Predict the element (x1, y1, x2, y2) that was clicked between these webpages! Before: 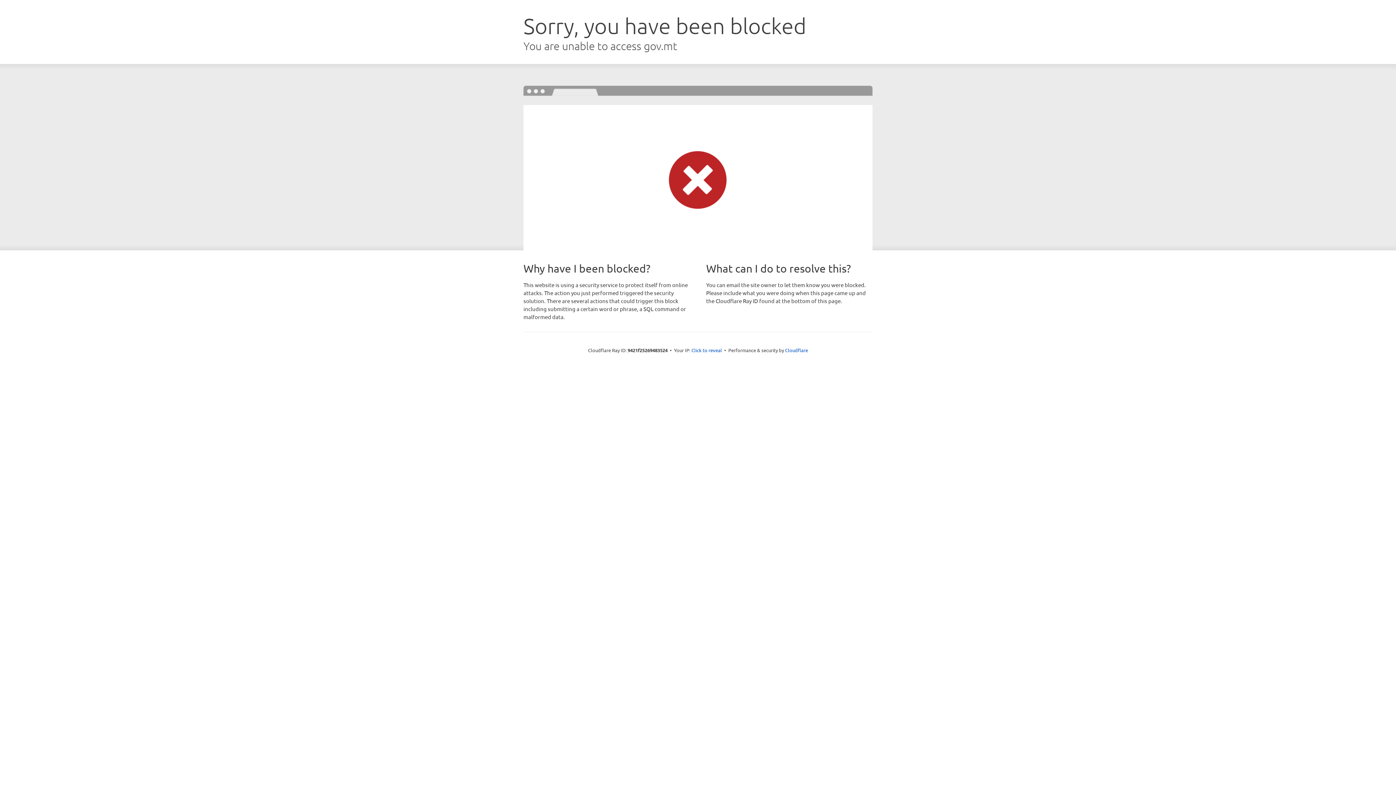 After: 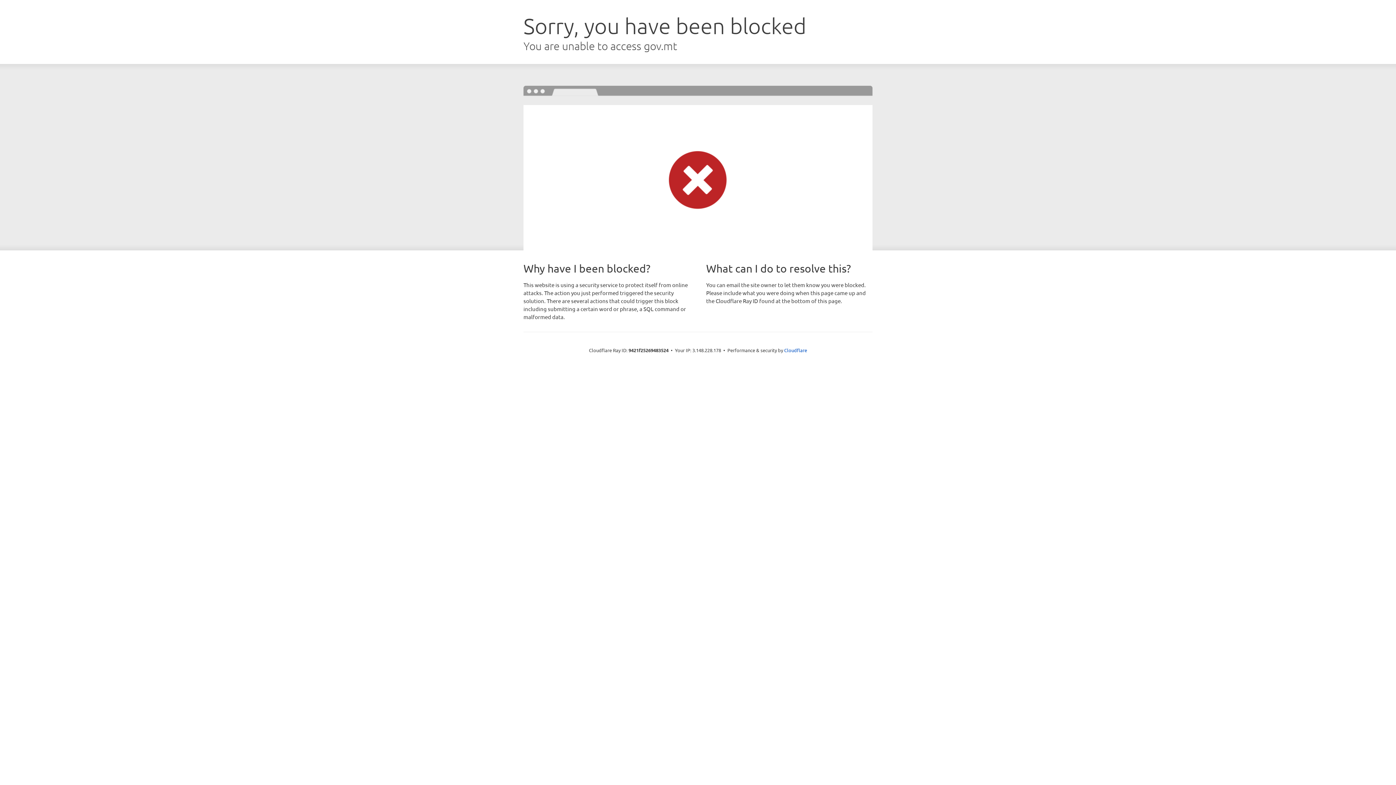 Action: bbox: (691, 346, 722, 353) label: Click to reveal